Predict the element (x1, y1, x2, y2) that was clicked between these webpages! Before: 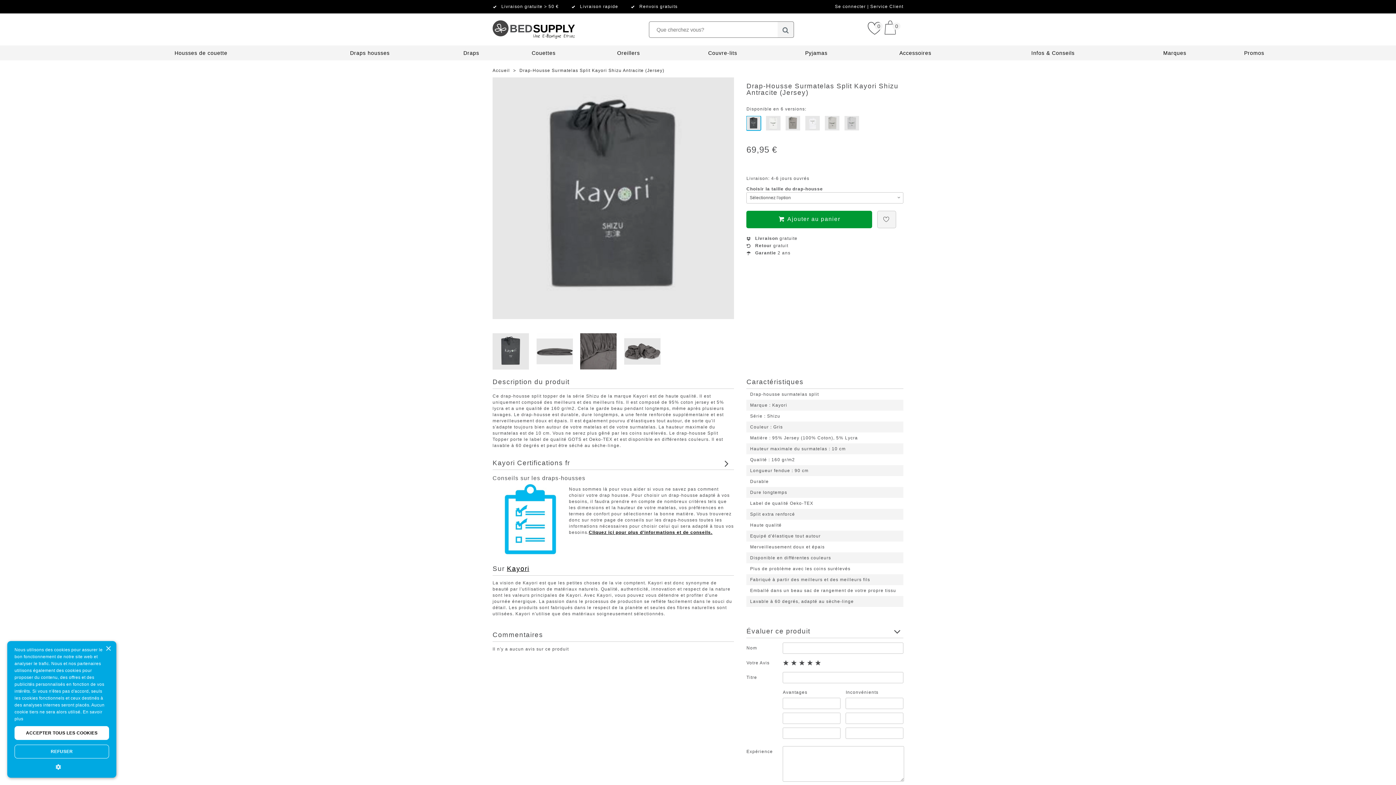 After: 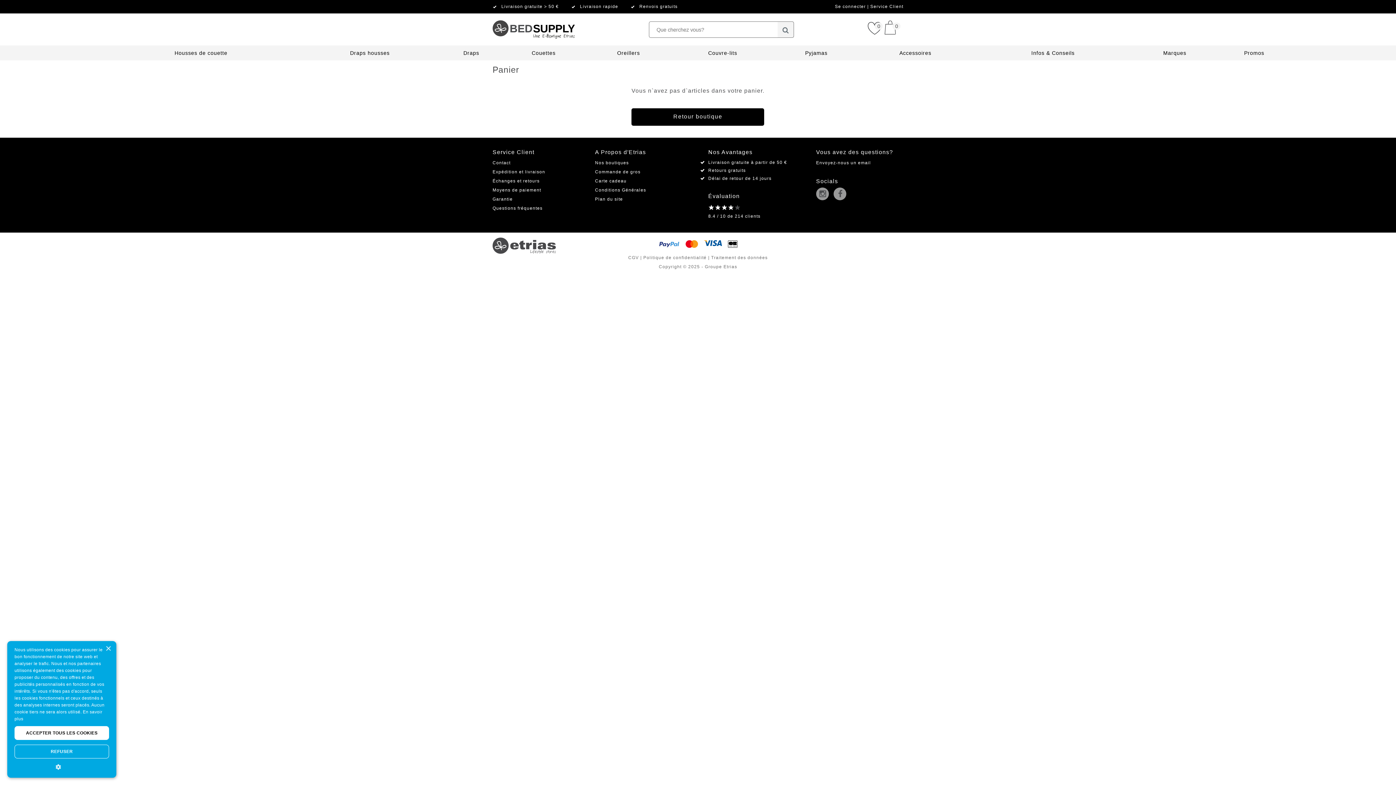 Action: label: 0 bbox: (883, 20, 903, 35)